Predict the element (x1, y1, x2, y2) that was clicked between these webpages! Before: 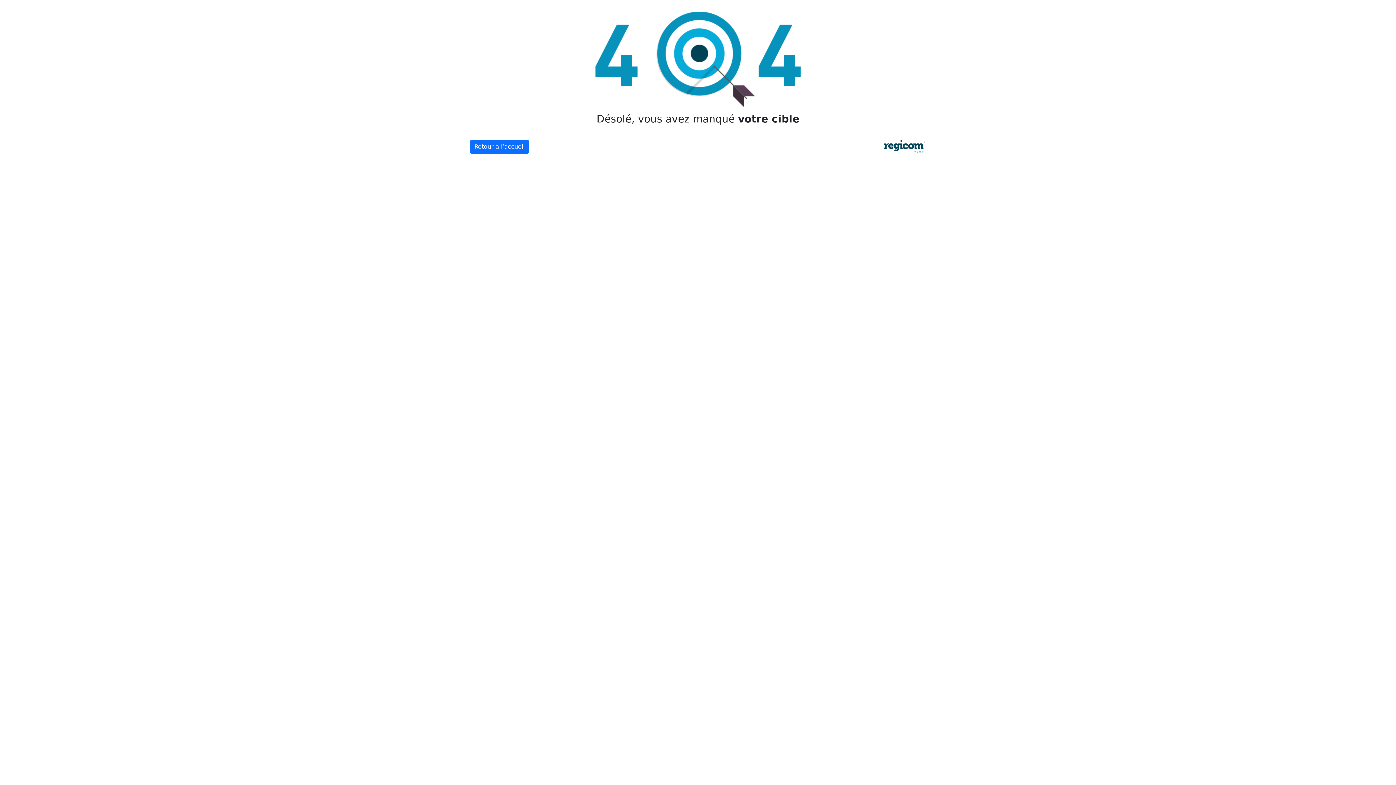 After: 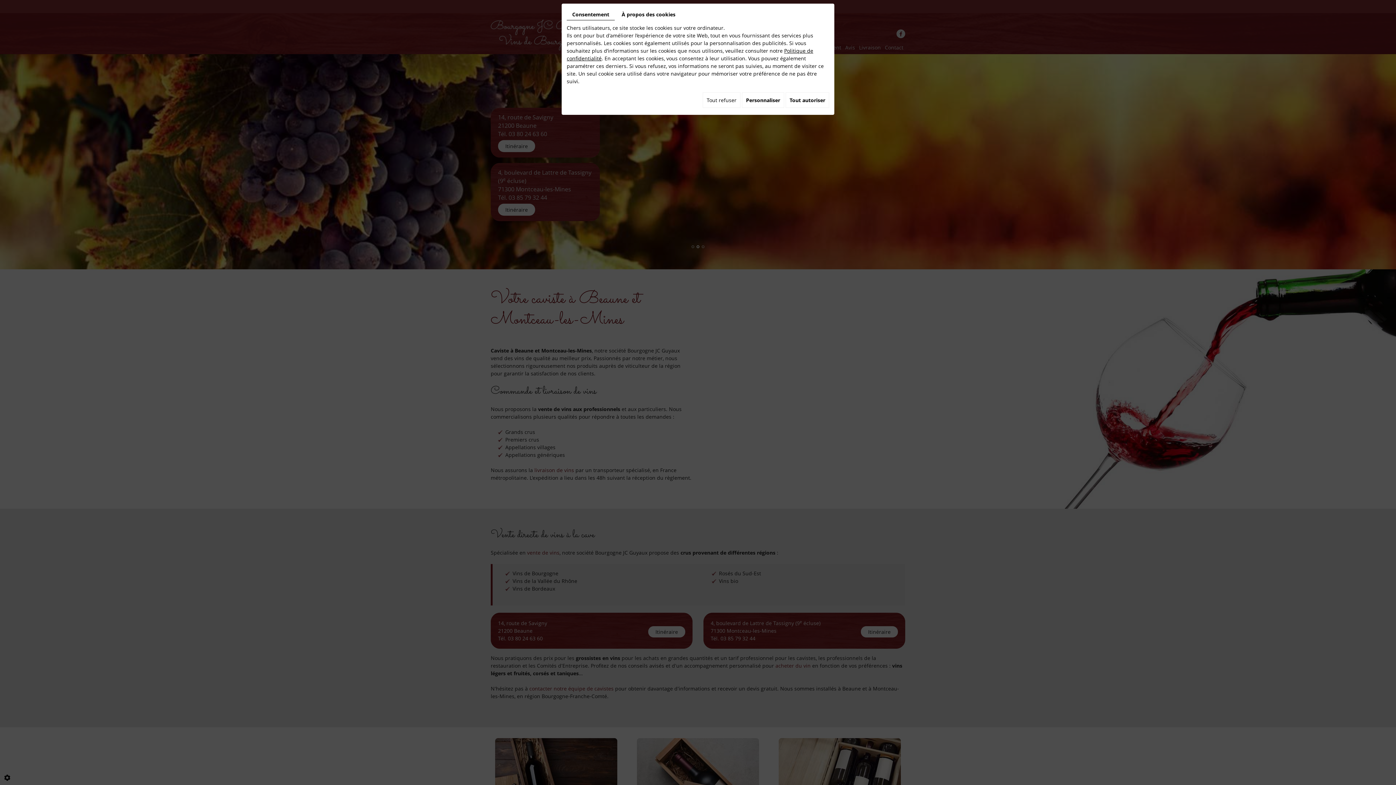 Action: bbox: (469, 140, 529, 153) label: Retour à l’accueil